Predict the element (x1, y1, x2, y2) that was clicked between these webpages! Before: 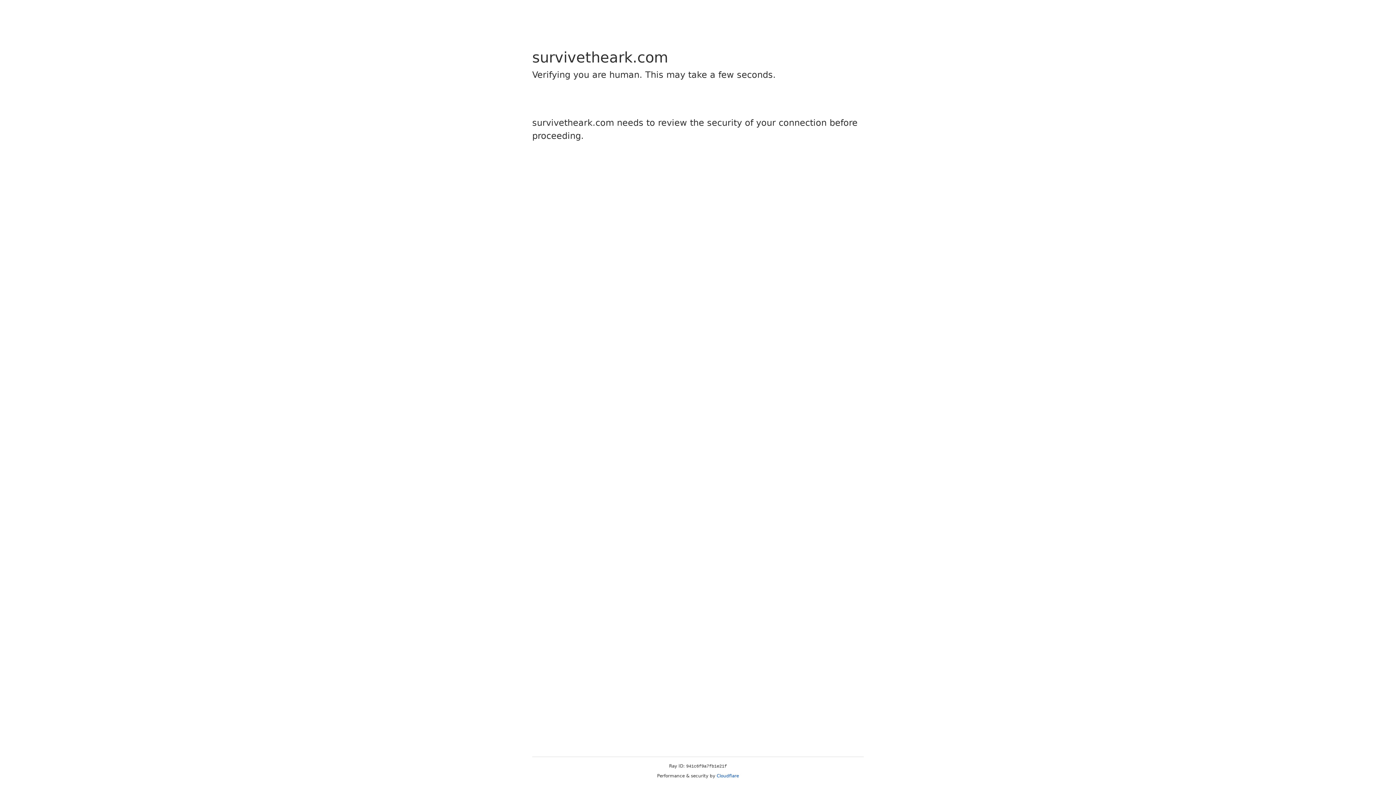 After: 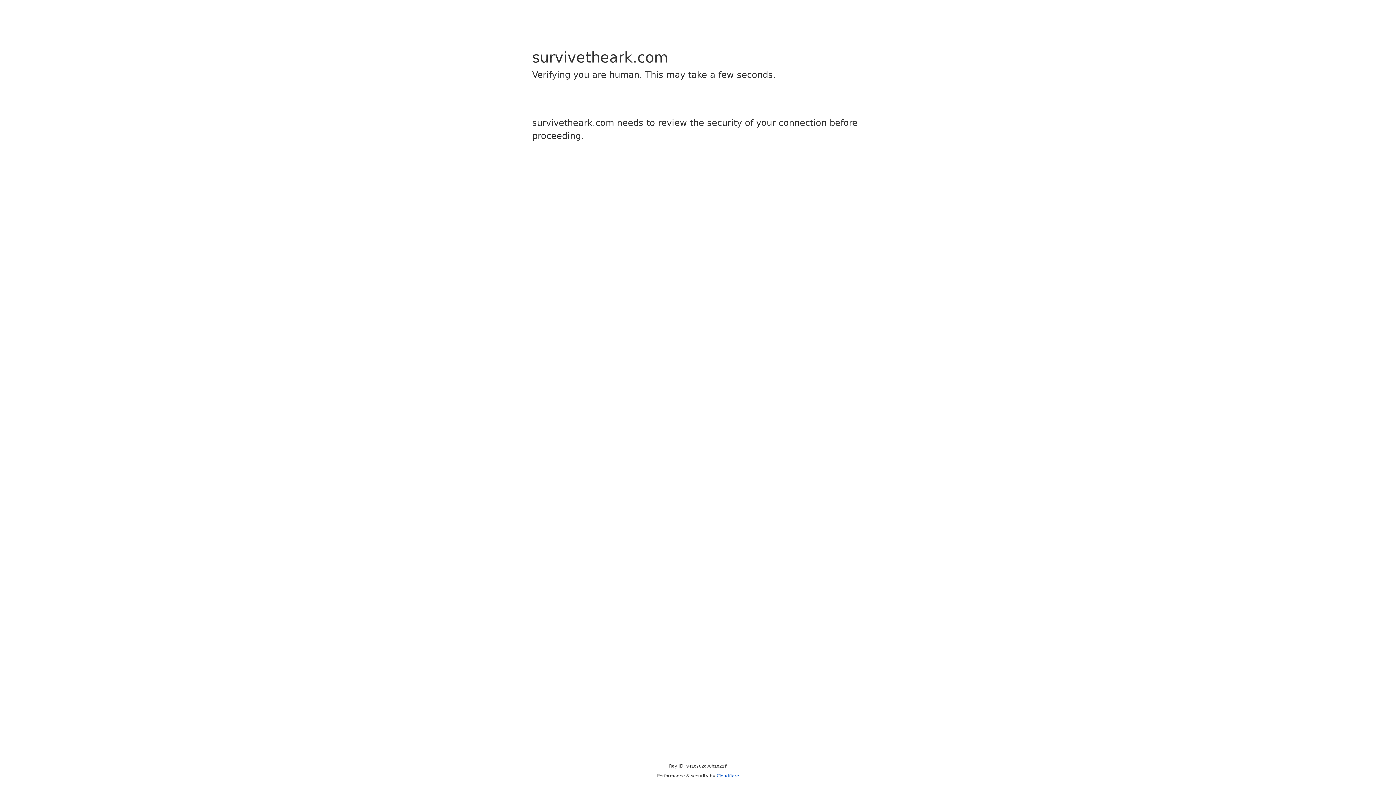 Action: bbox: (716, 773, 739, 778) label: Cloudflare